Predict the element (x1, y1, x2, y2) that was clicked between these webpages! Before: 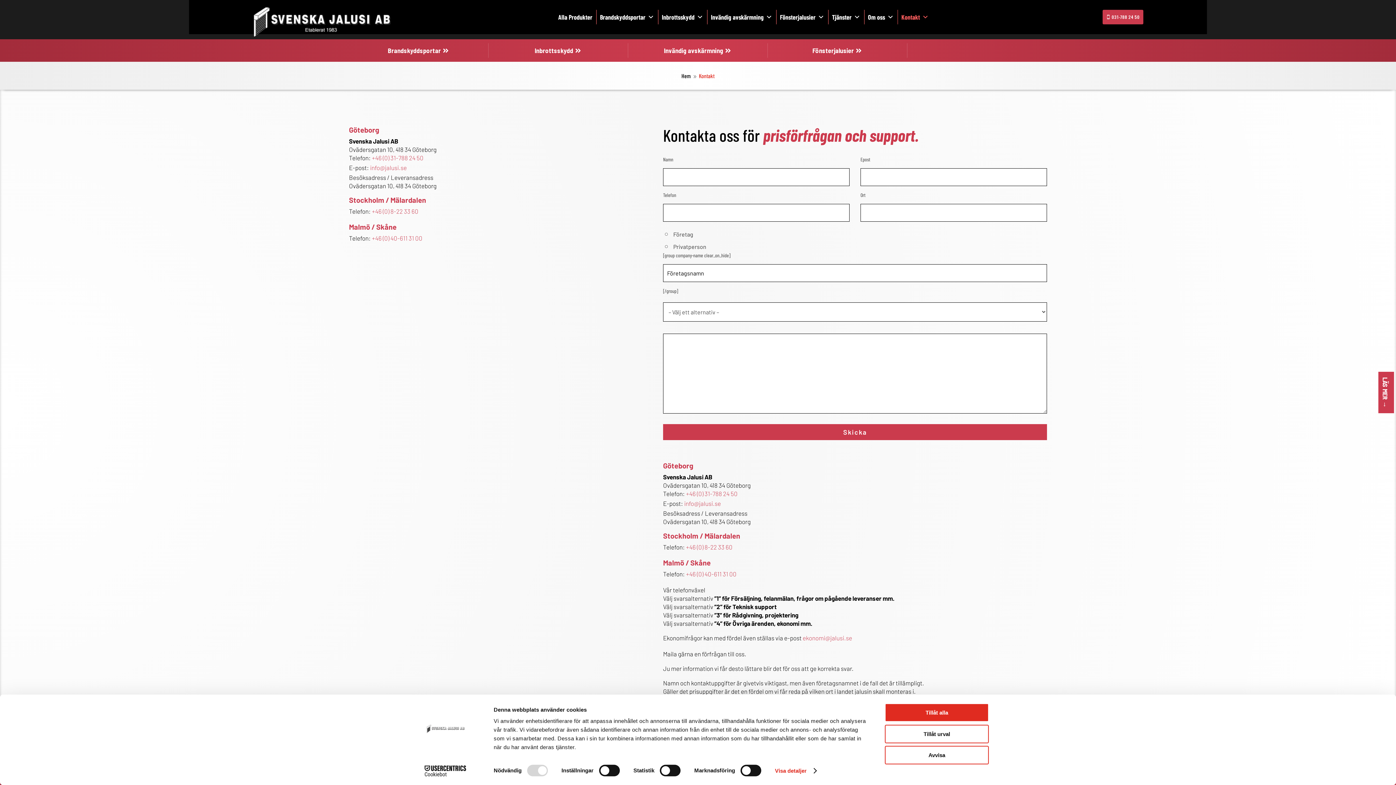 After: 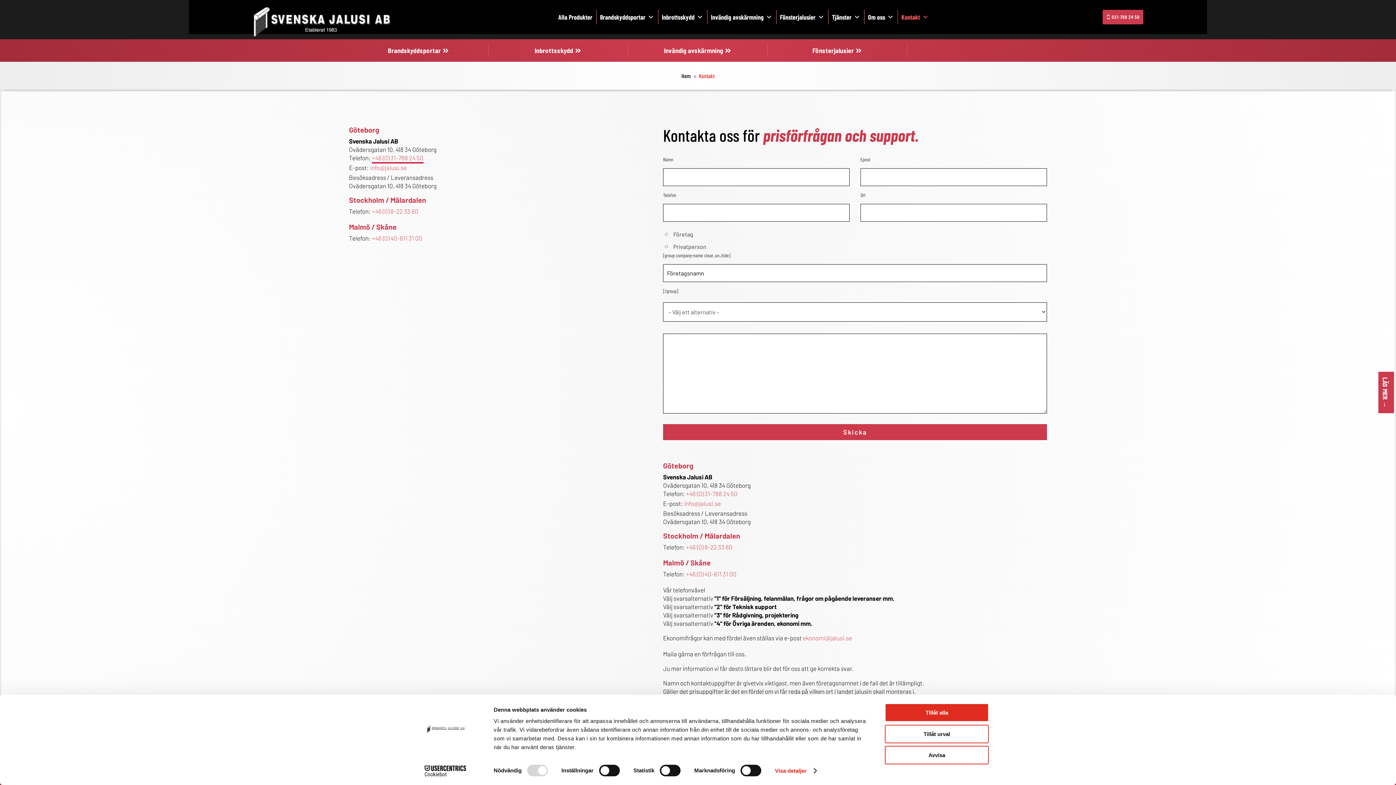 Action: bbox: (372, 153, 423, 163) label: +46 (0) 31-788 24 50